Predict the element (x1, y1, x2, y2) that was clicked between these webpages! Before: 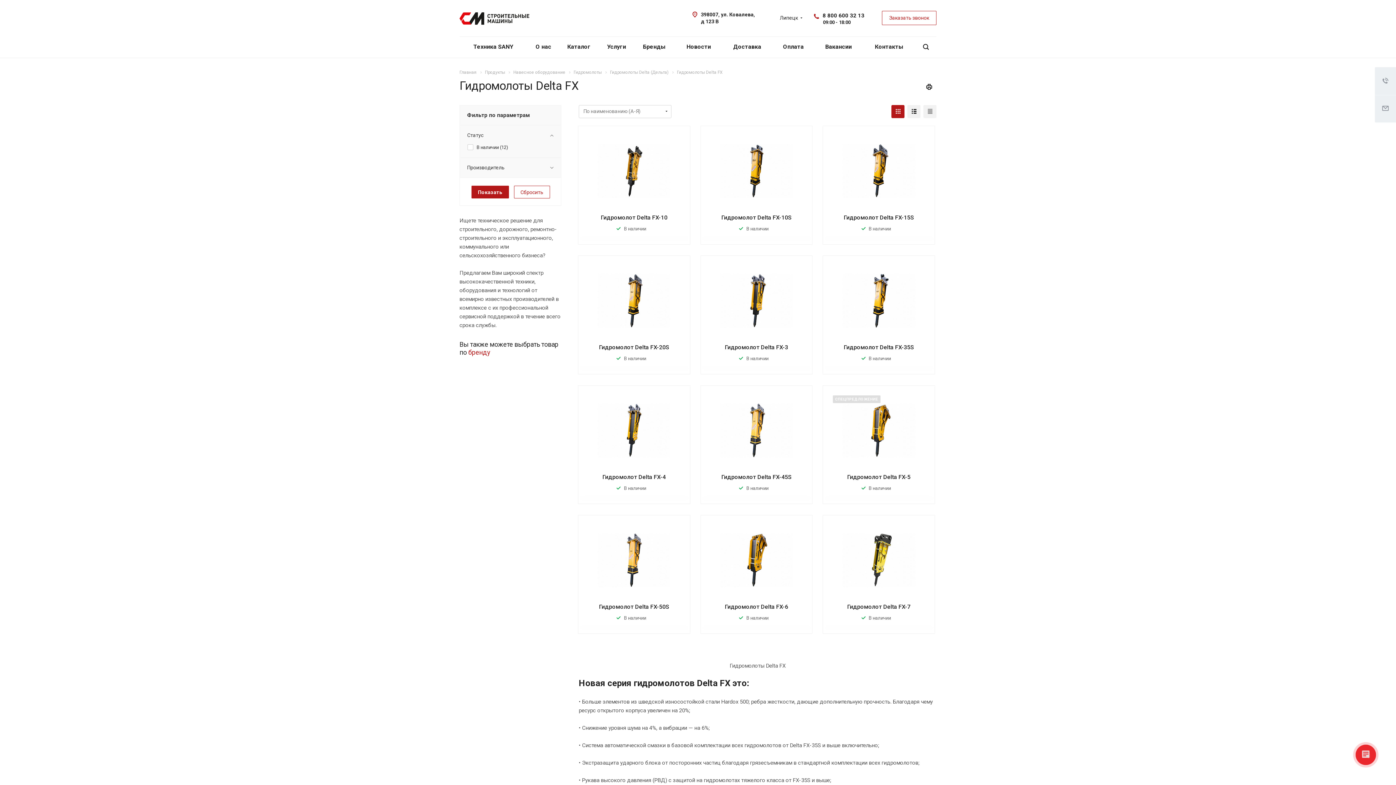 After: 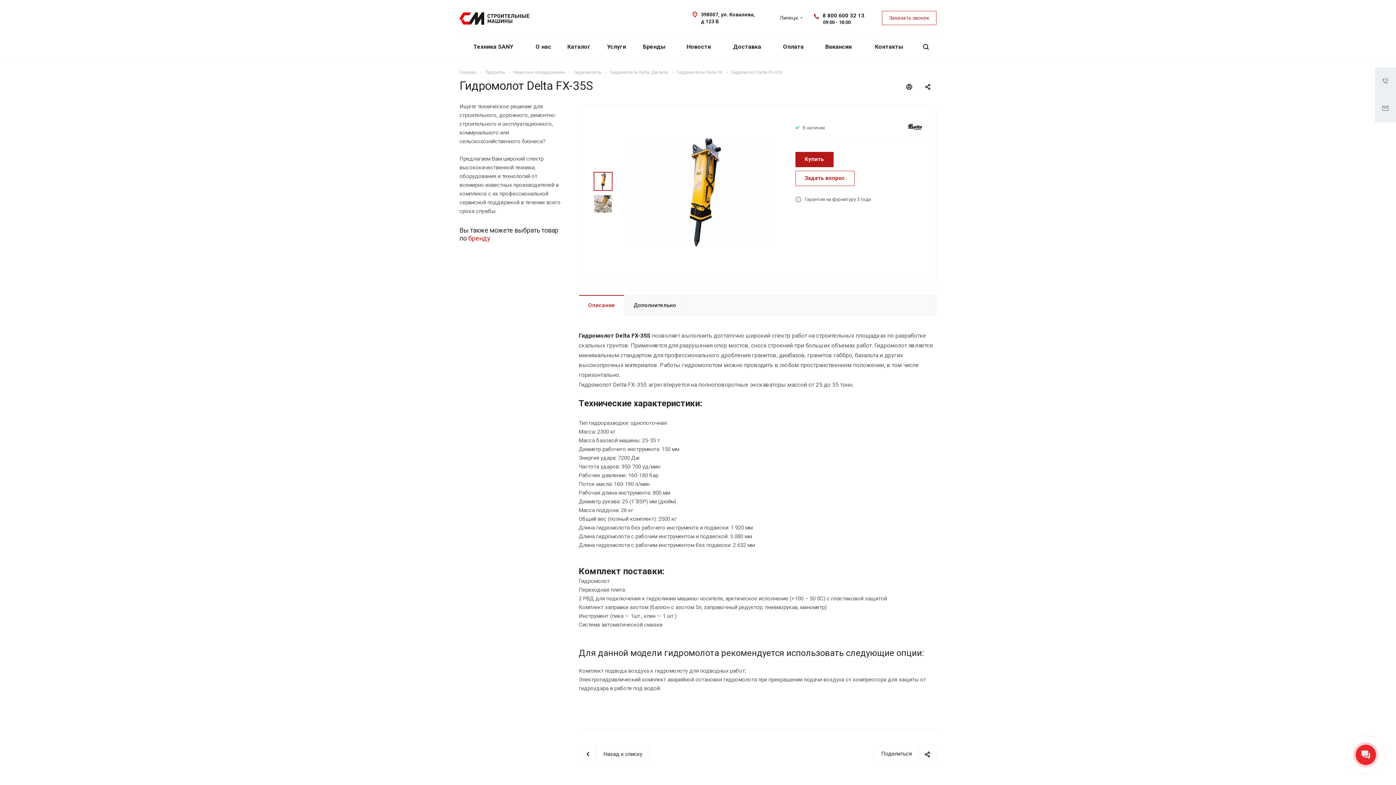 Action: label: Гидромолот Delta FX-35S bbox: (844, 343, 914, 350)